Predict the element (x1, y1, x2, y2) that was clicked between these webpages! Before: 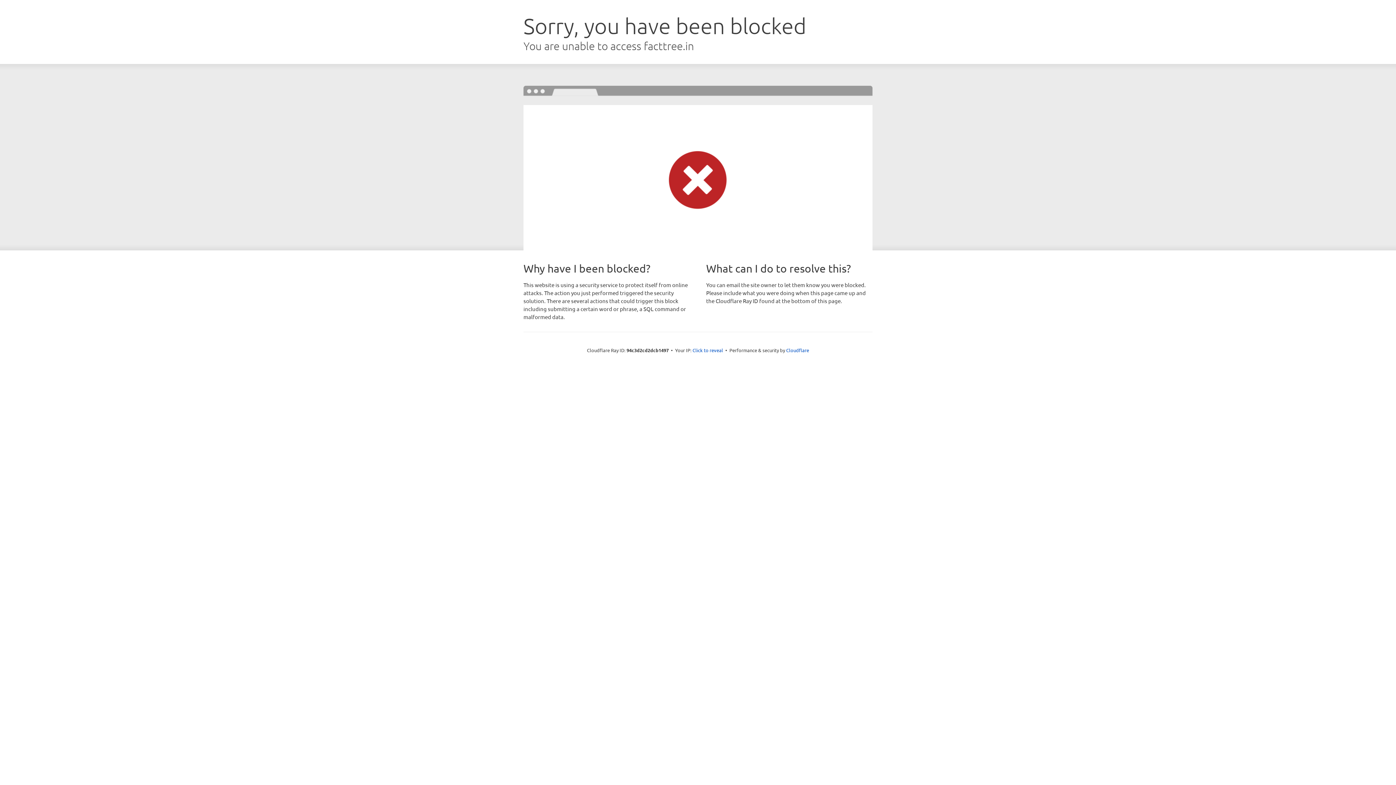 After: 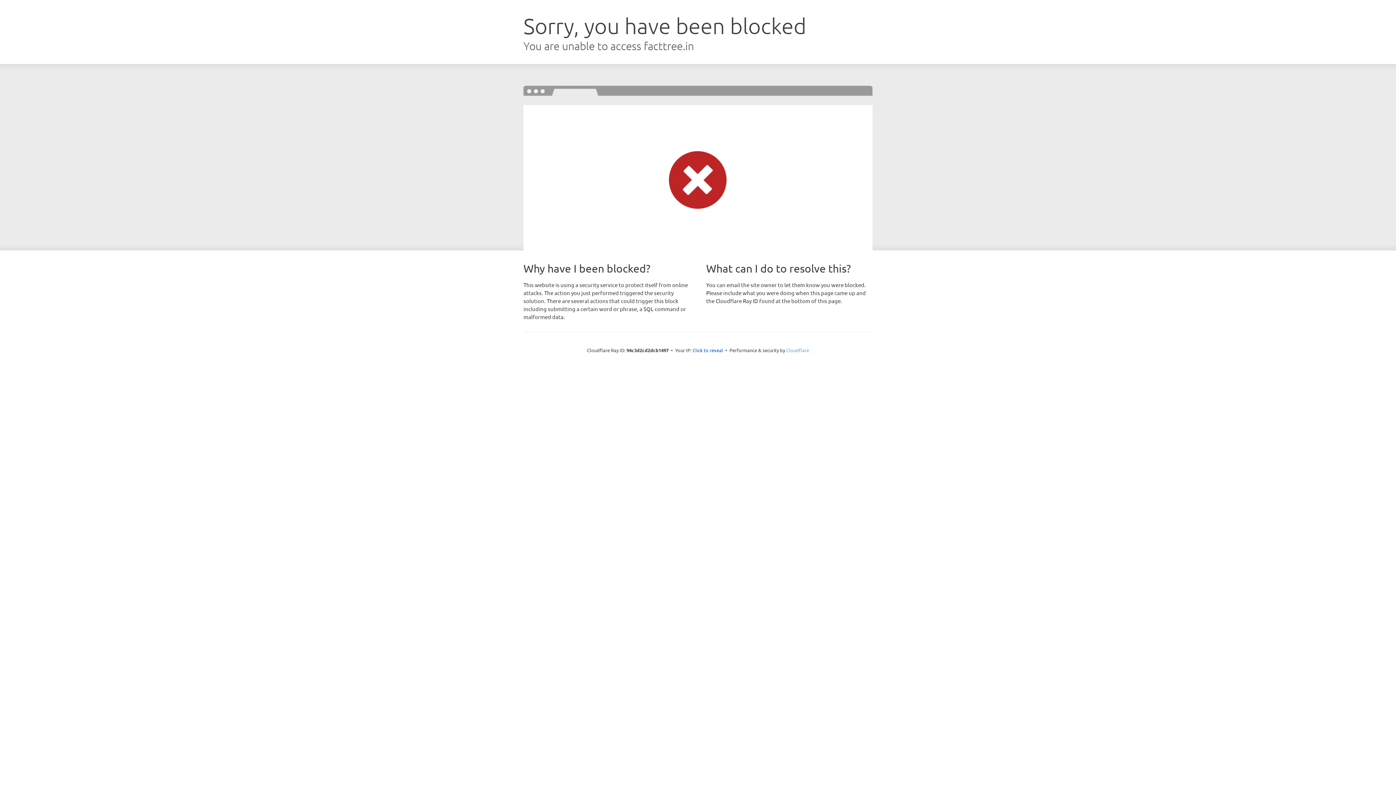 Action: bbox: (786, 347, 809, 353) label: Cloudflare